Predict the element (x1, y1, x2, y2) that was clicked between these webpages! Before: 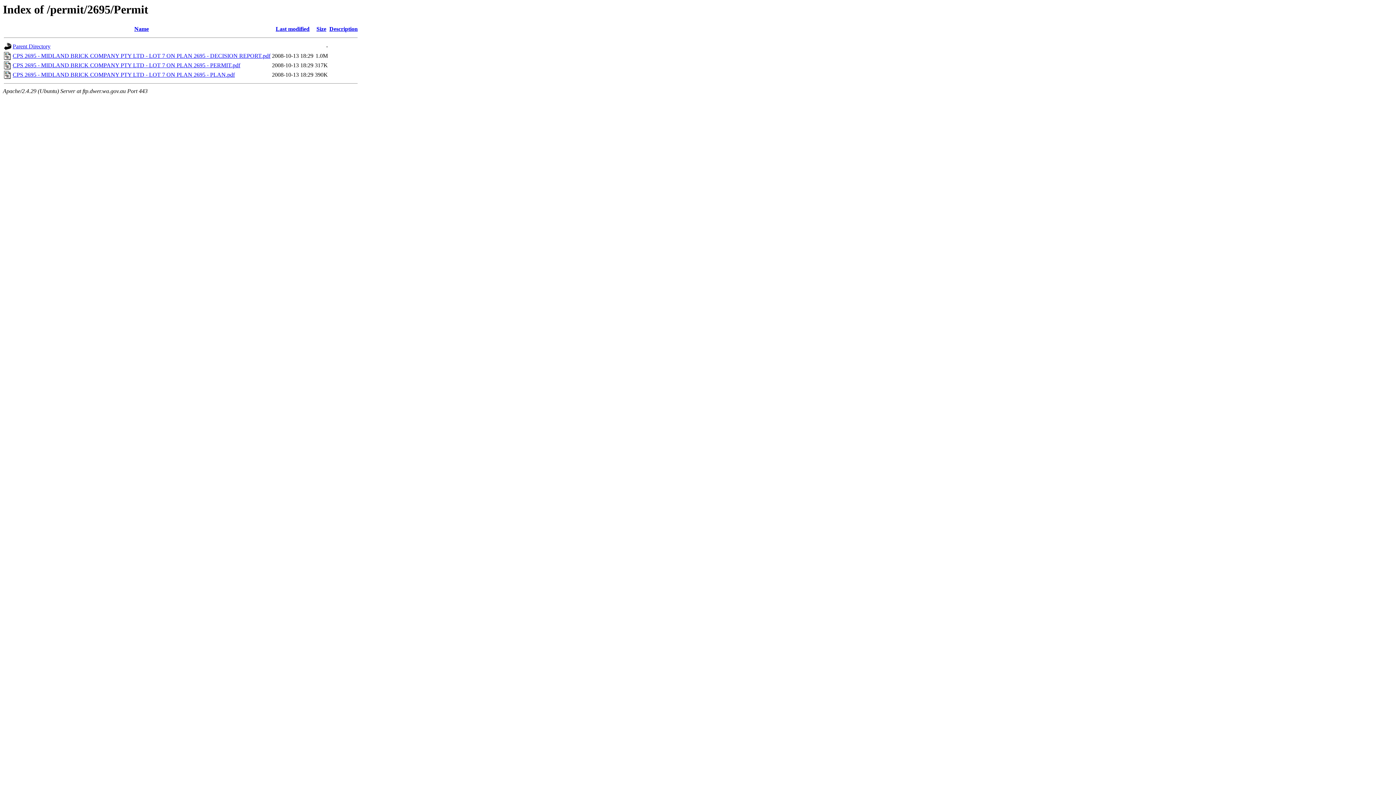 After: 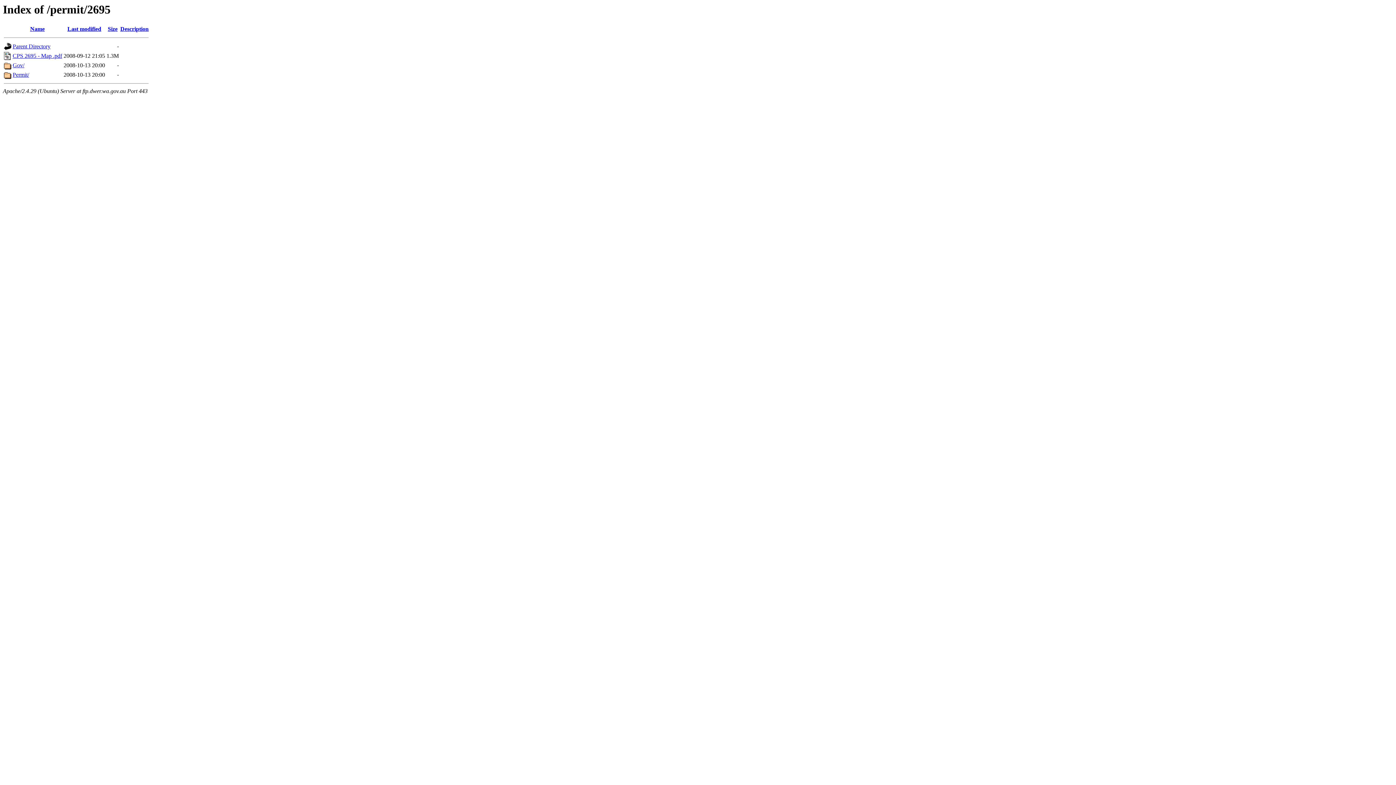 Action: bbox: (12, 43, 50, 49) label: Parent Directory